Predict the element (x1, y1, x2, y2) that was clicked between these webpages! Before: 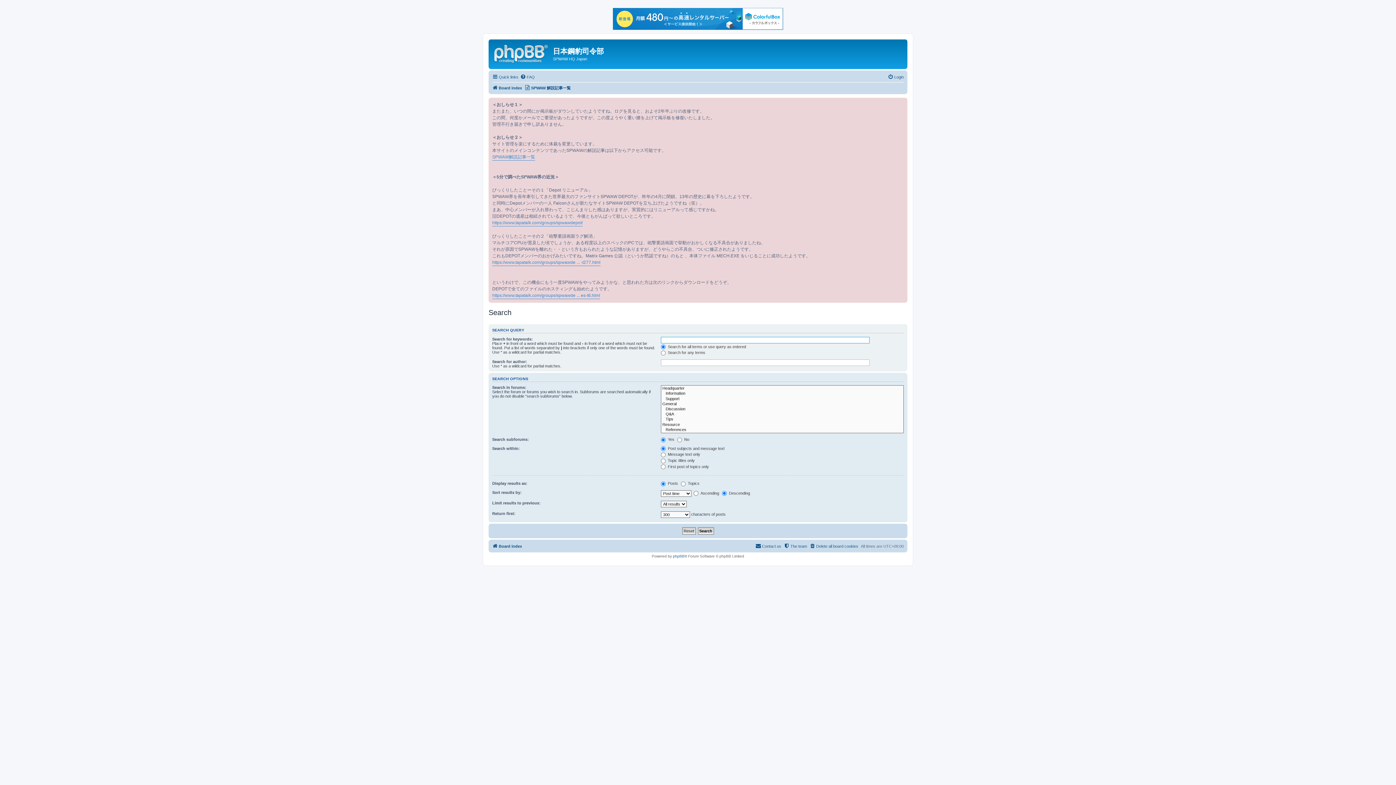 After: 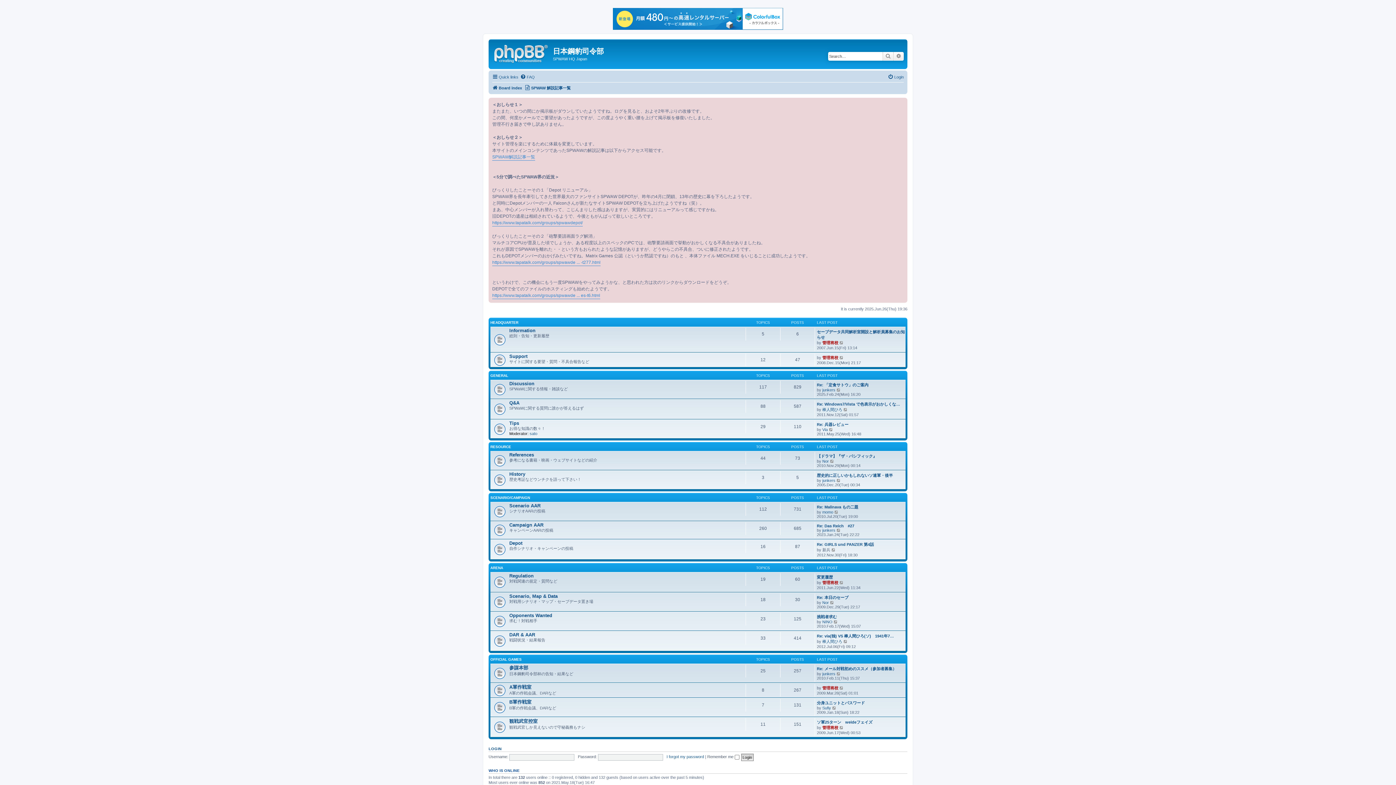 Action: bbox: (492, 83, 522, 92) label: Board index